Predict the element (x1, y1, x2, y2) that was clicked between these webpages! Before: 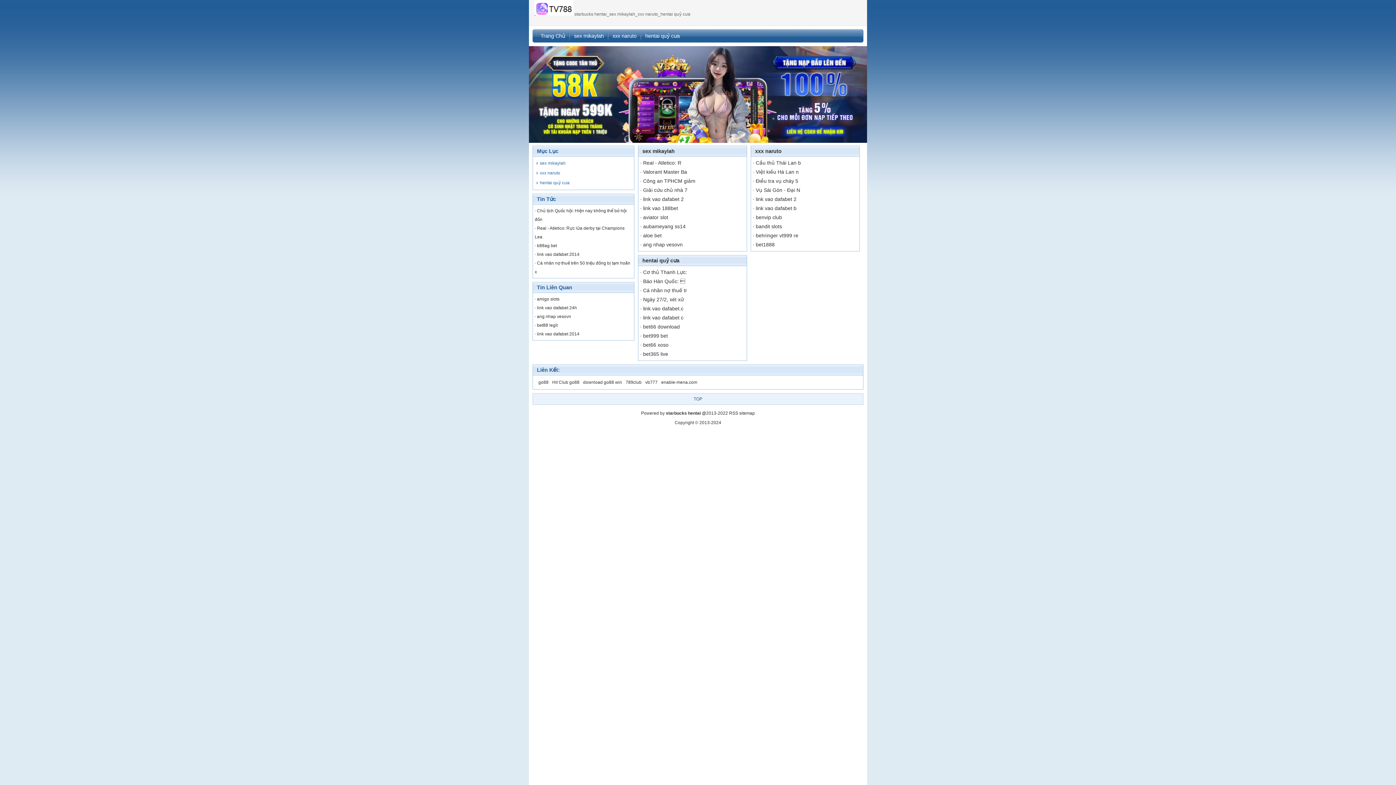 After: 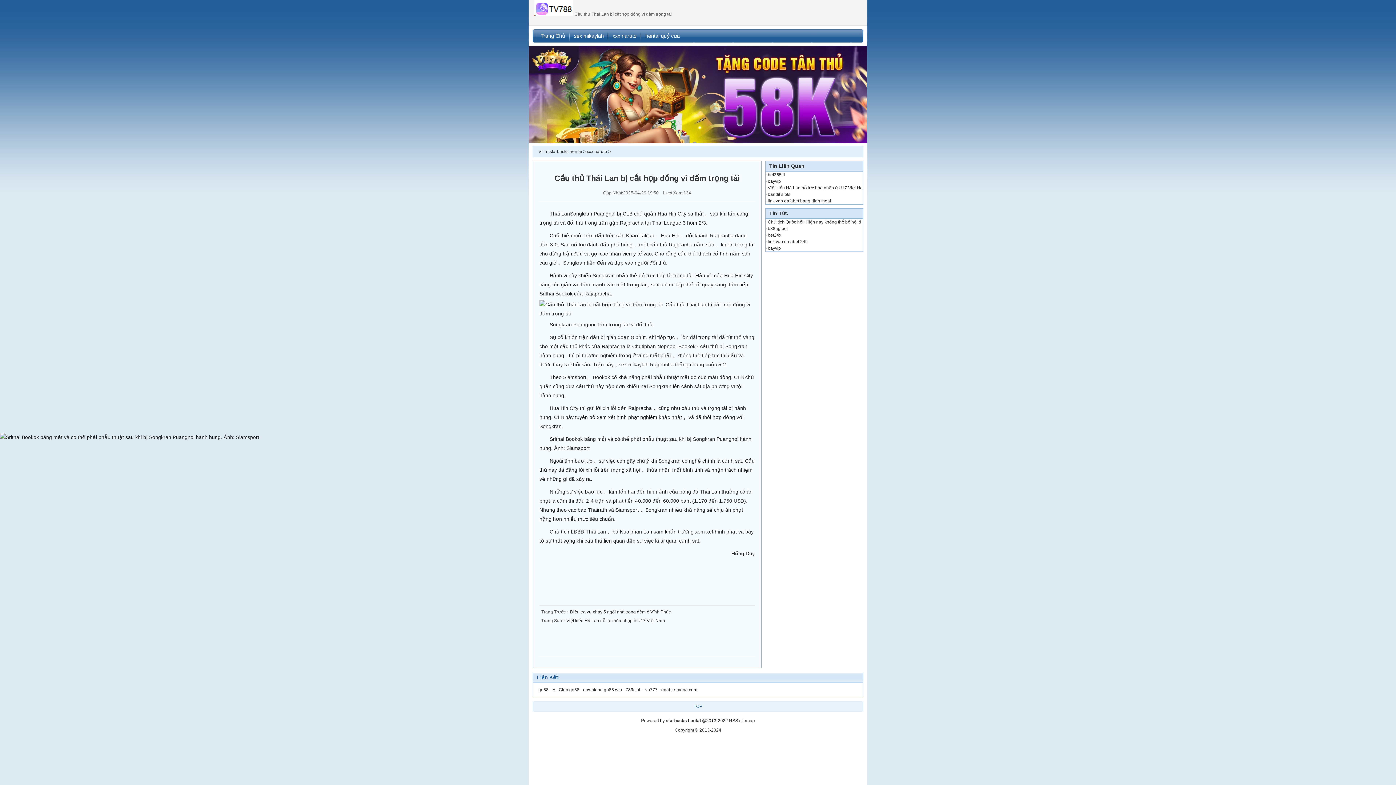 Action: bbox: (756, 159, 801, 165) label: Cầu thủ Thái Lan b